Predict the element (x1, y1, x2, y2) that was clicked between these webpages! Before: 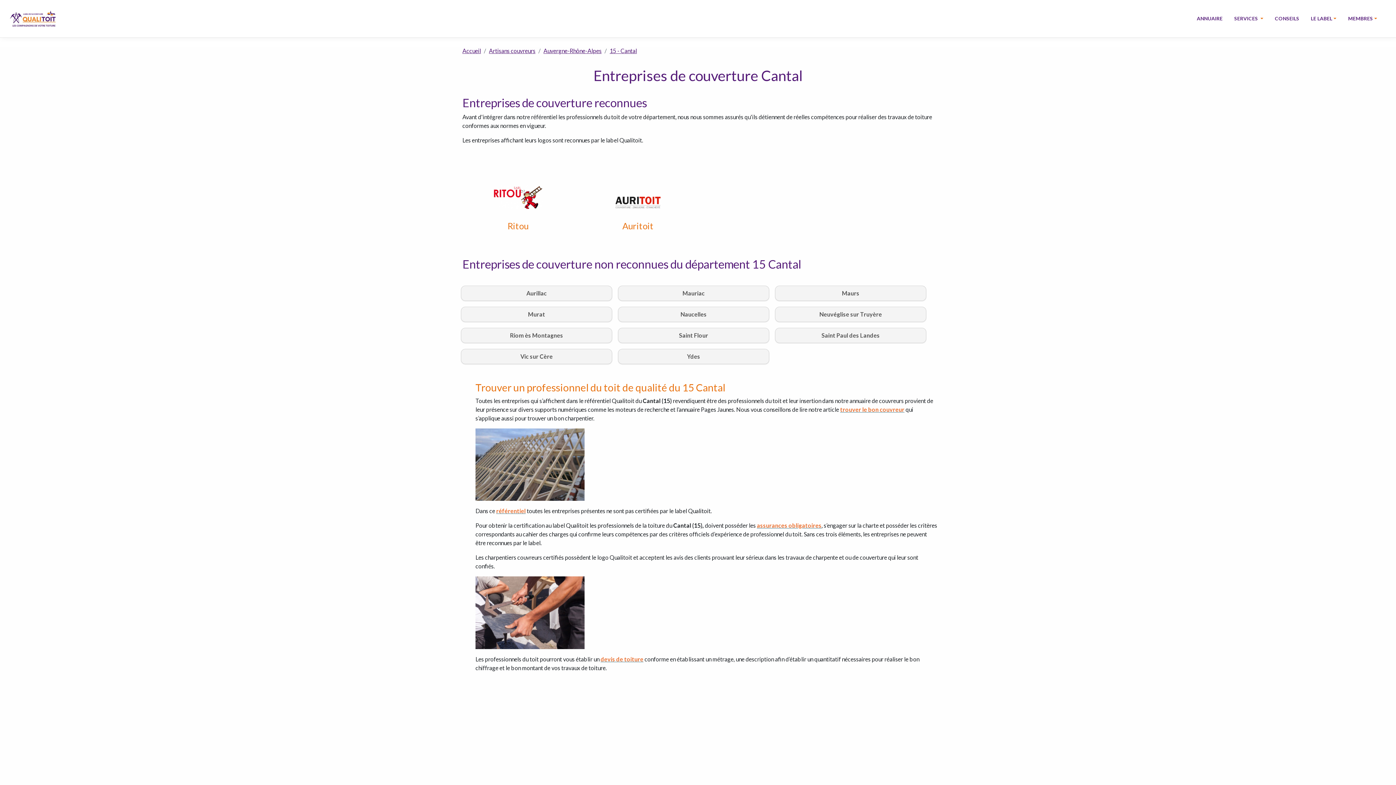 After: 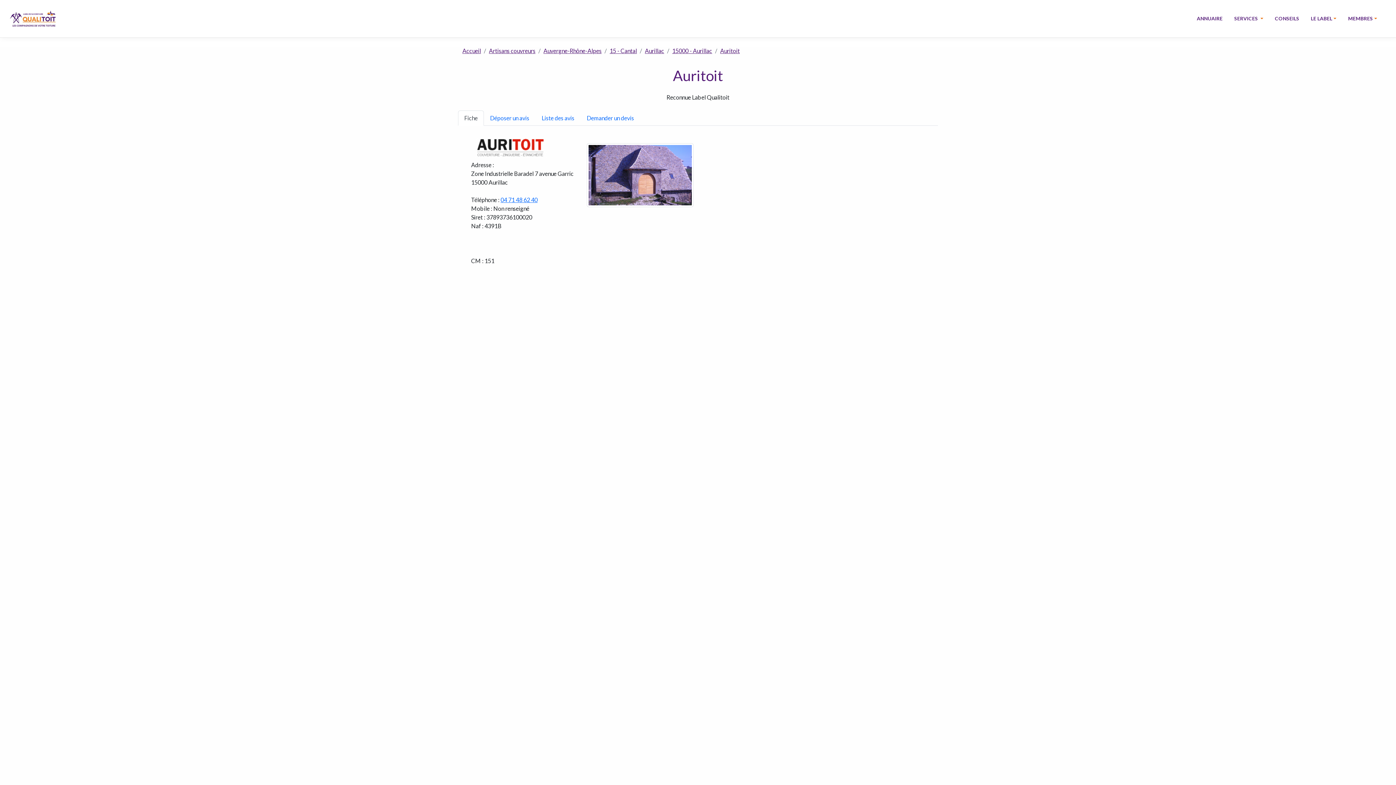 Action: bbox: (601, 198, 674, 205)